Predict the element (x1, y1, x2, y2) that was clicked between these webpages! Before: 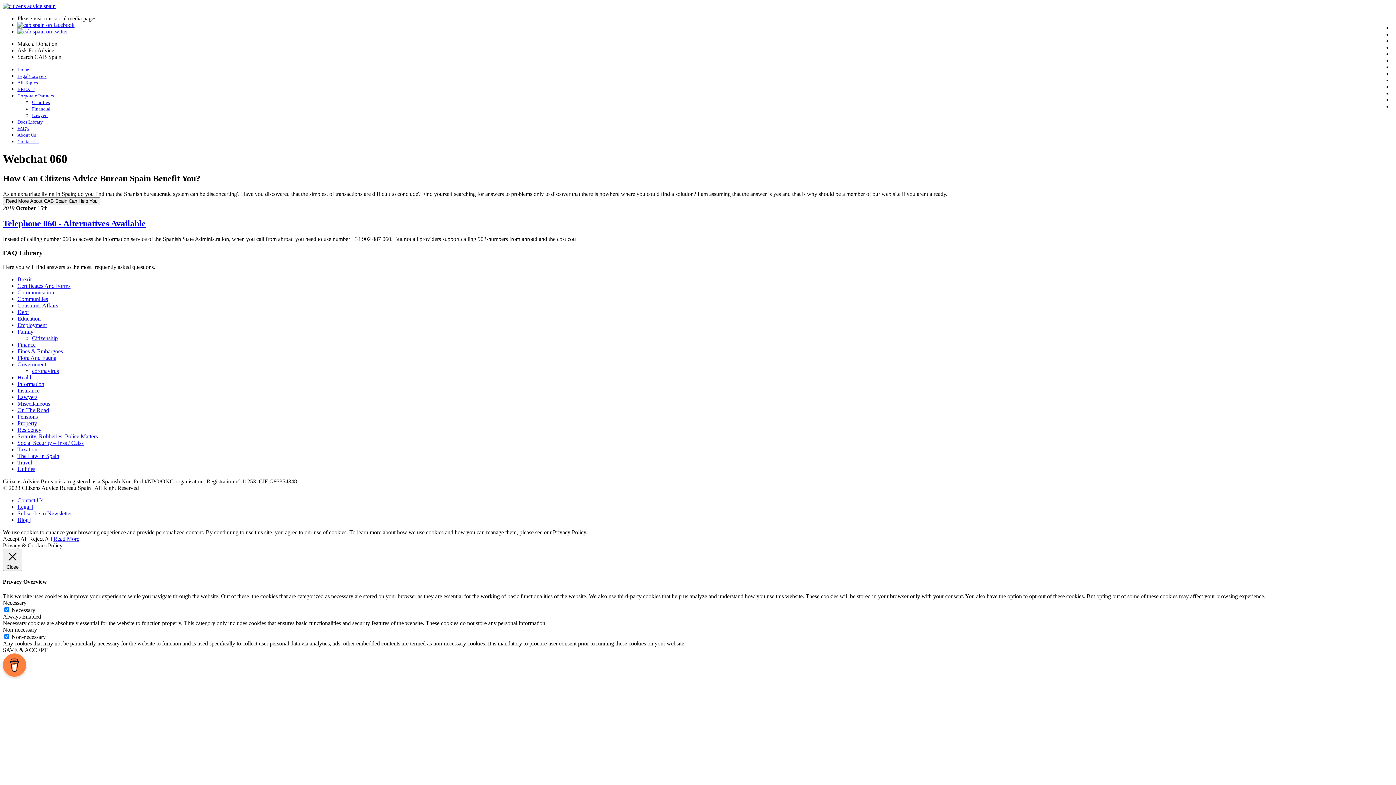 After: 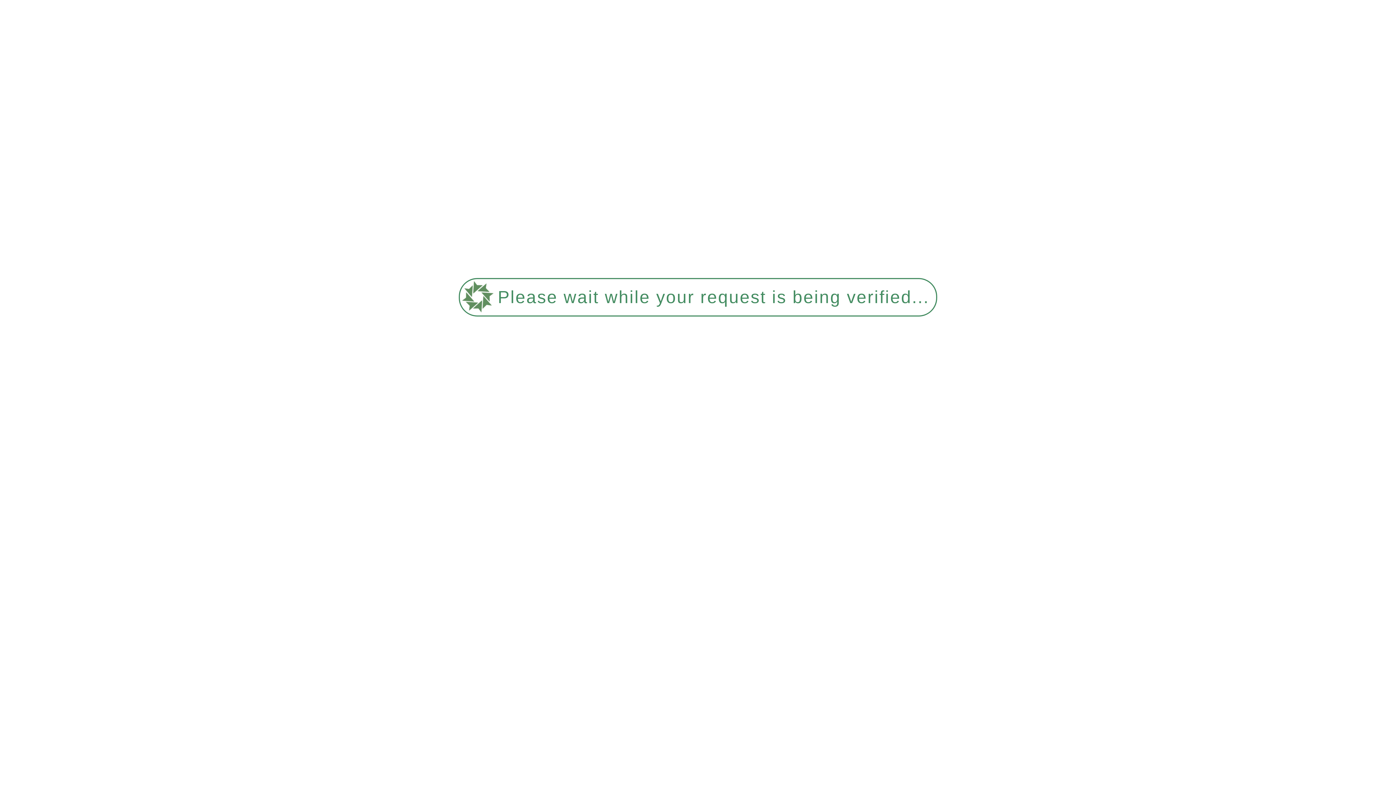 Action: bbox: (17, 119, 42, 124) label: Docs Library